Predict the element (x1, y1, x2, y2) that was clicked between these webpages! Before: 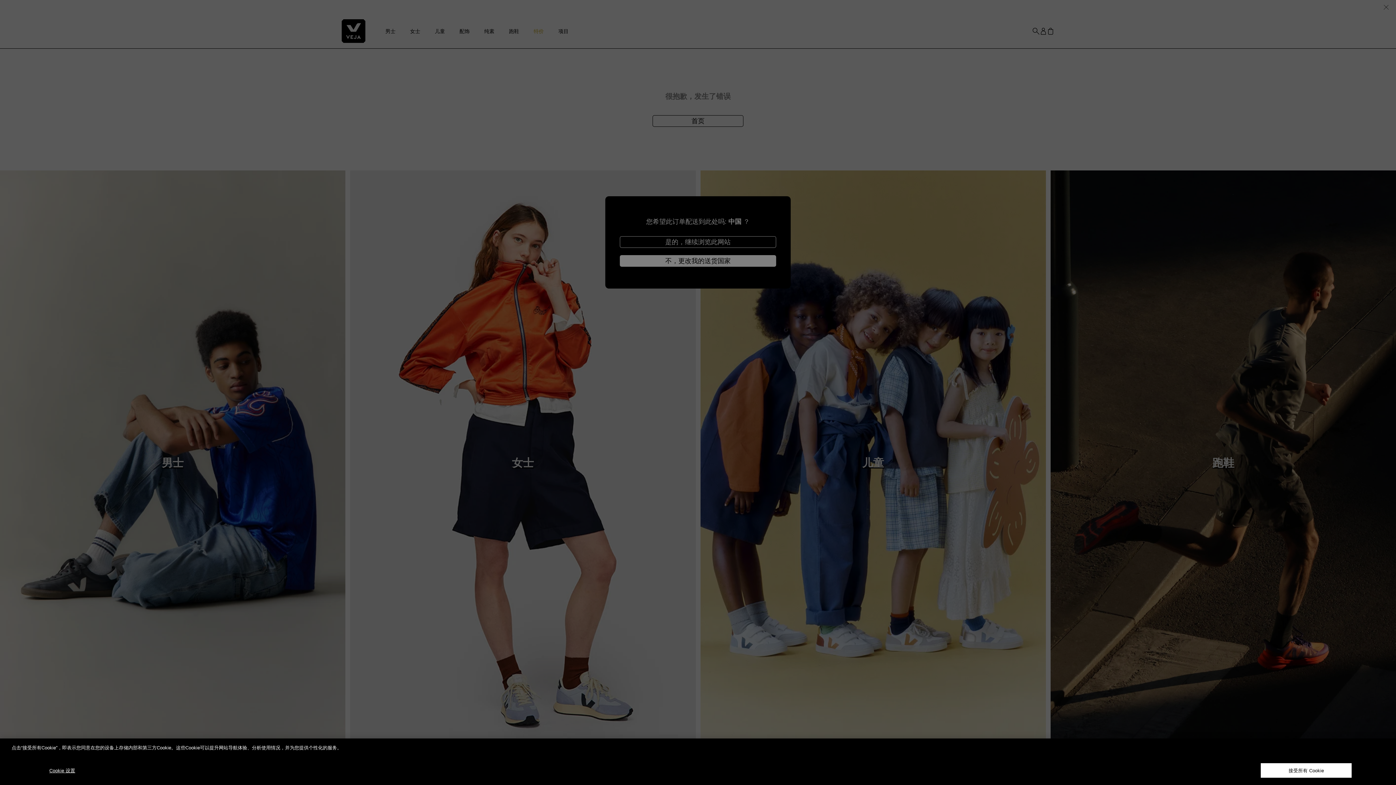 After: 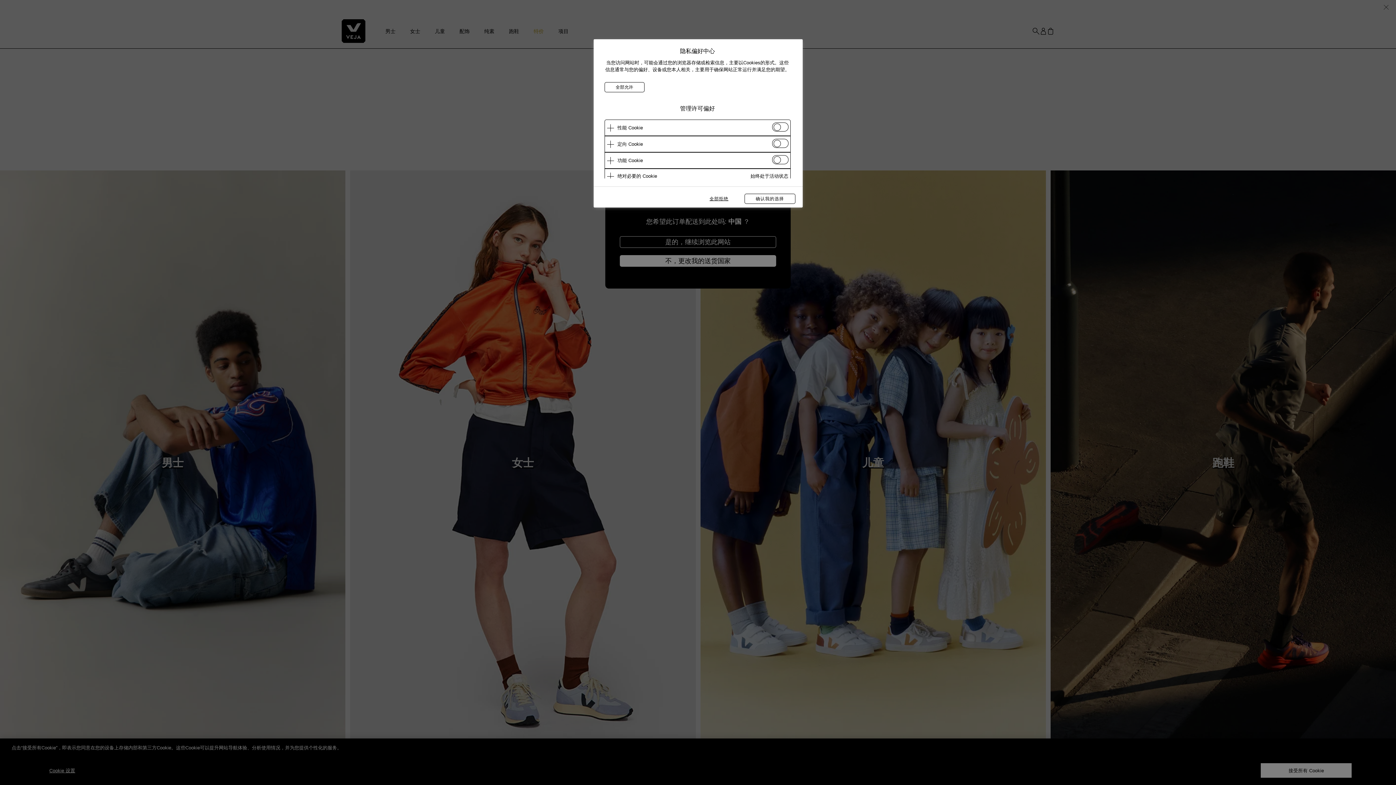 Action: label: Cookie 设置 bbox: (39, 763, 85, 778)